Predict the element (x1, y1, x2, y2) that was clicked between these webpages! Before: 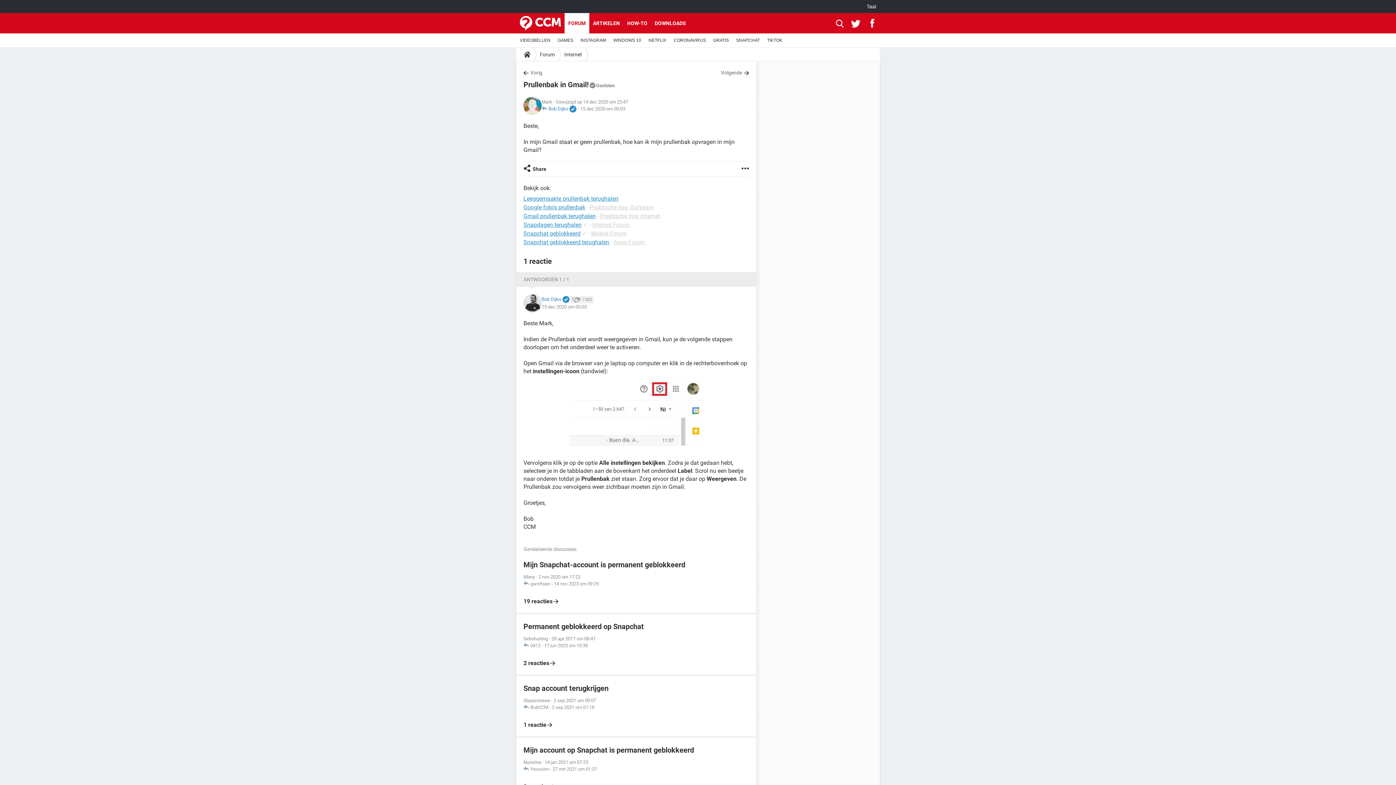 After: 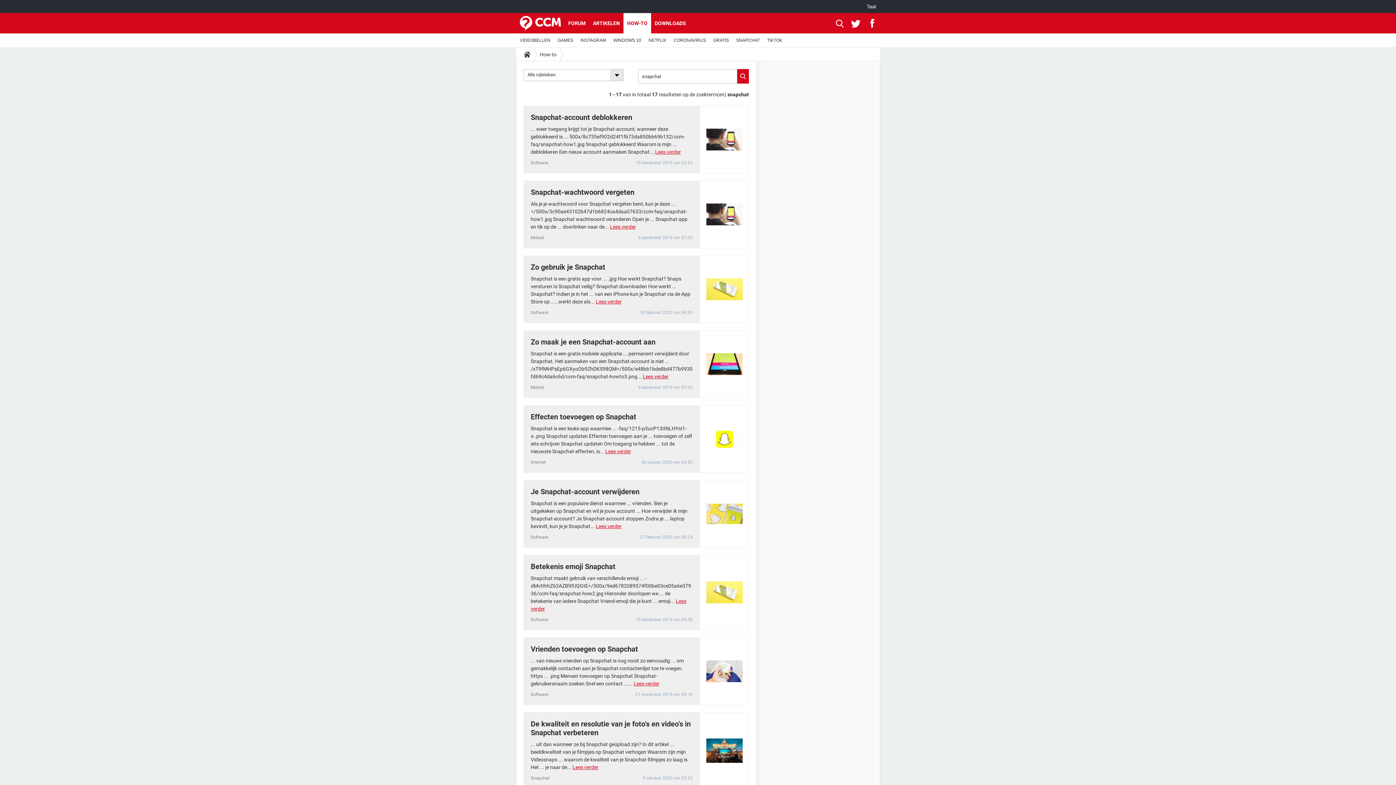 Action: bbox: (732, 33, 763, 47) label: SNAPCHAT